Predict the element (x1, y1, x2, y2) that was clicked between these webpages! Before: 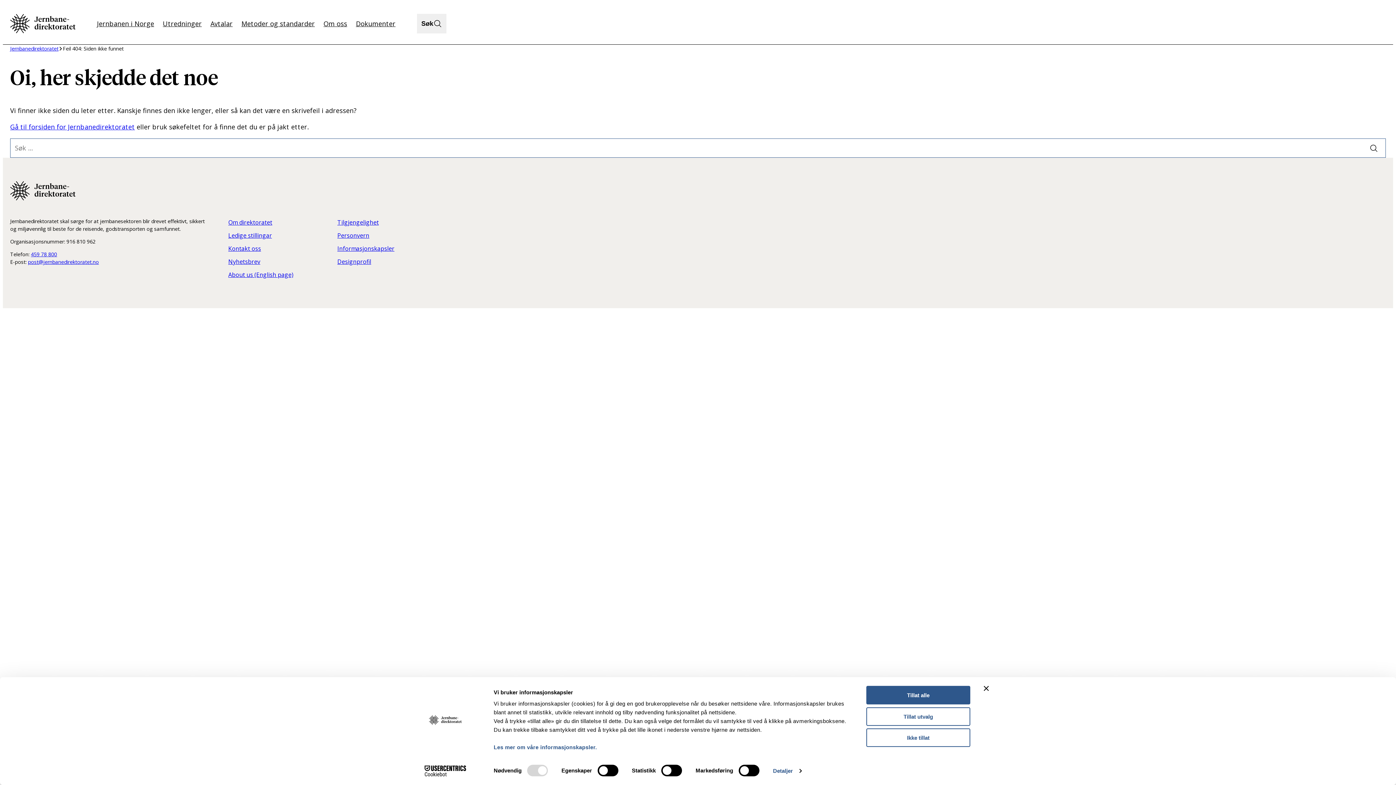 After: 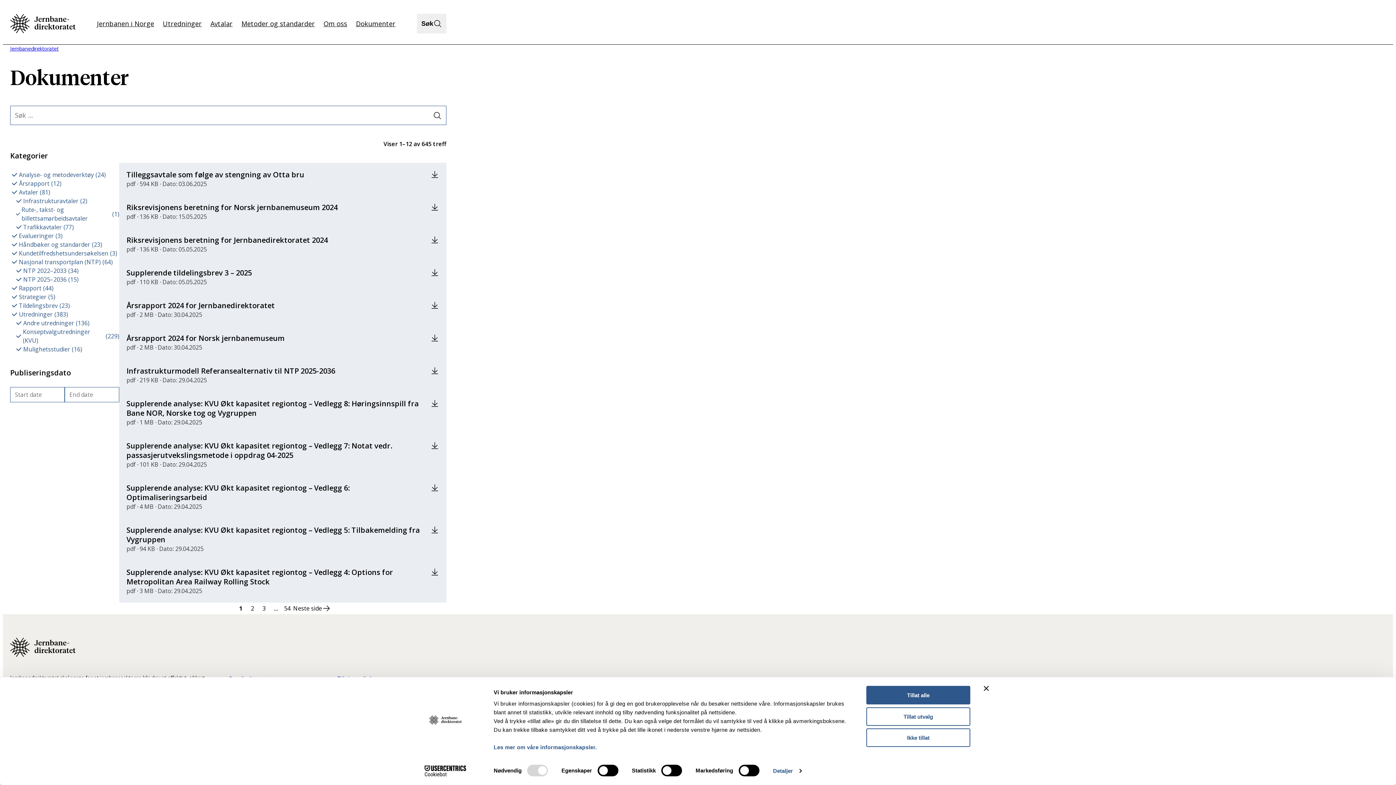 Action: label: Dokumenter bbox: (351, 13, 400, 33)